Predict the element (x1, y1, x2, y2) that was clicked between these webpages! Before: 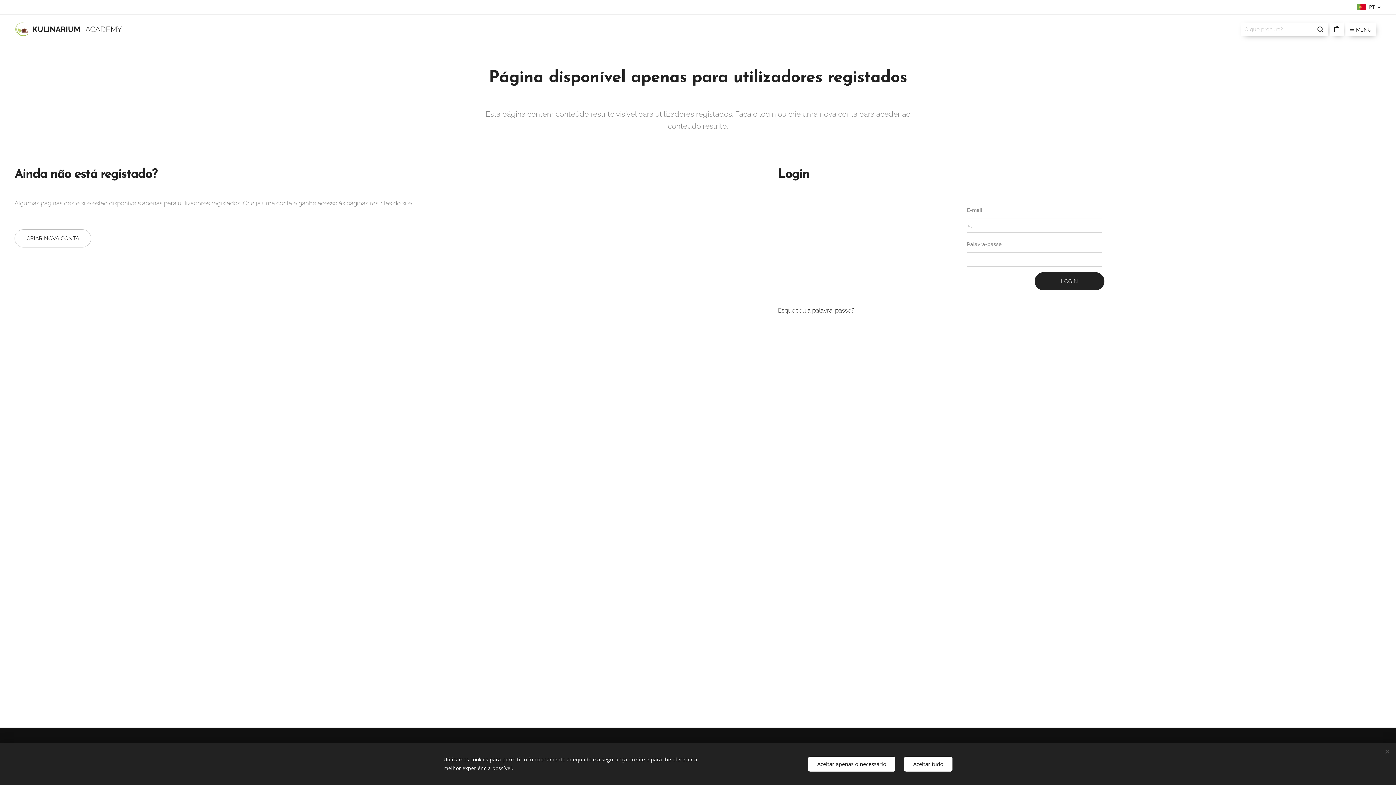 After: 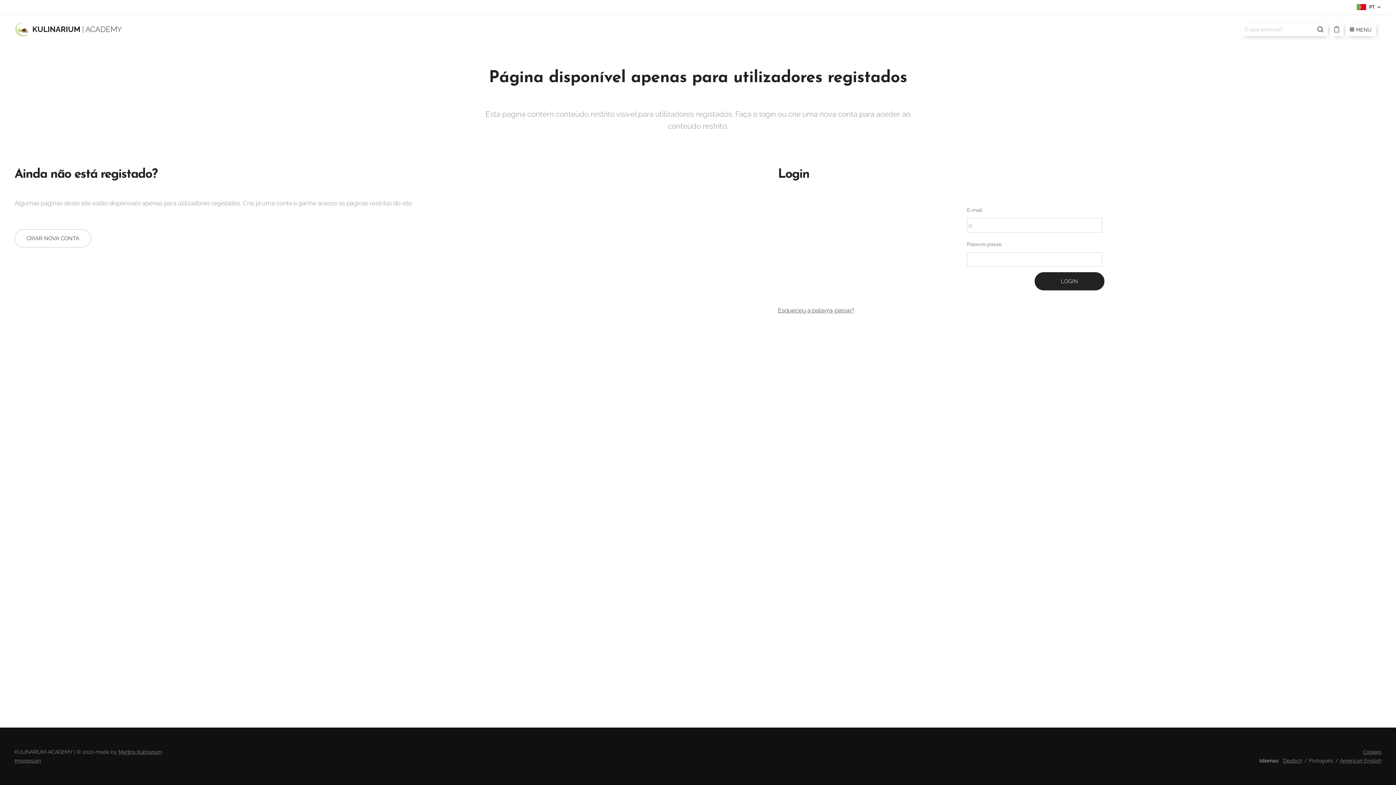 Action: label: Aceitar apenas o necessário bbox: (808, 756, 895, 771)